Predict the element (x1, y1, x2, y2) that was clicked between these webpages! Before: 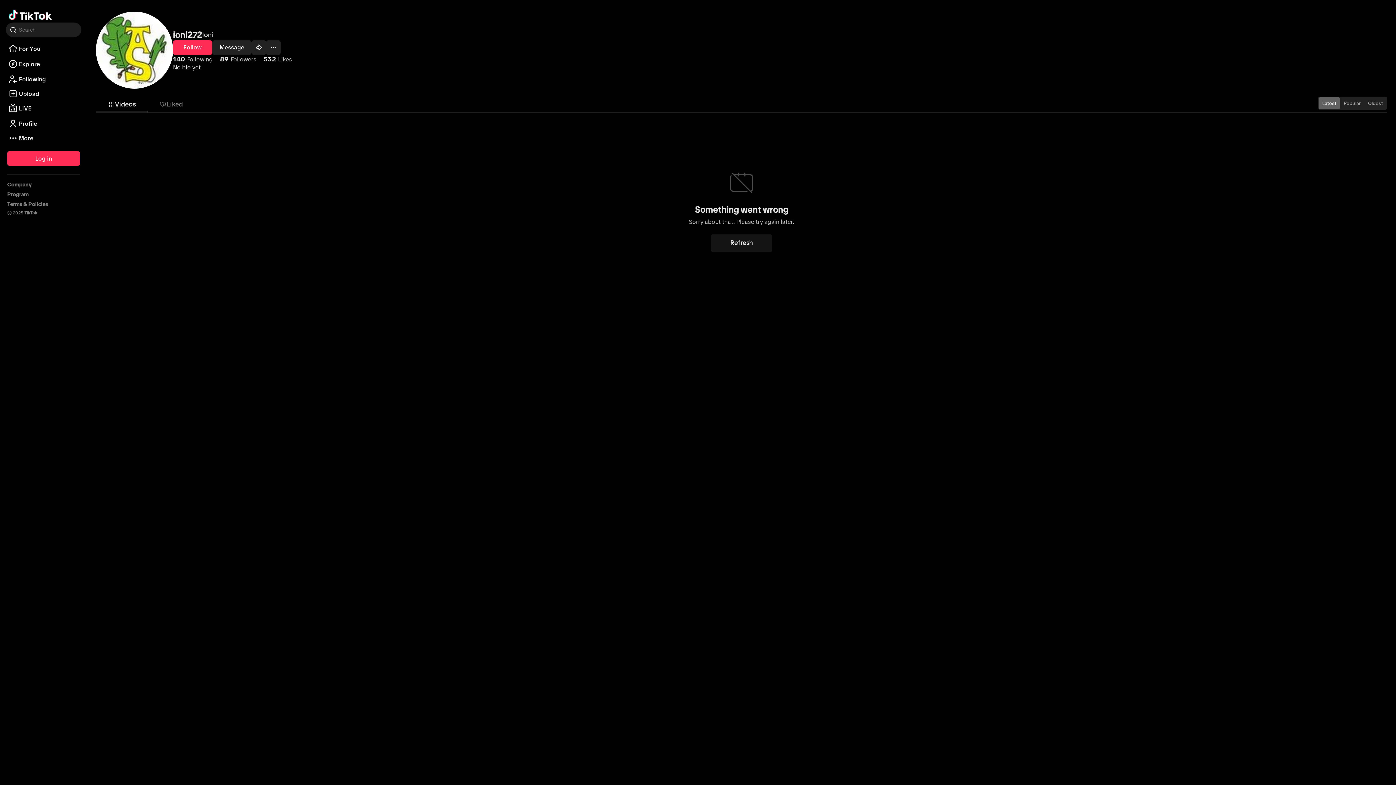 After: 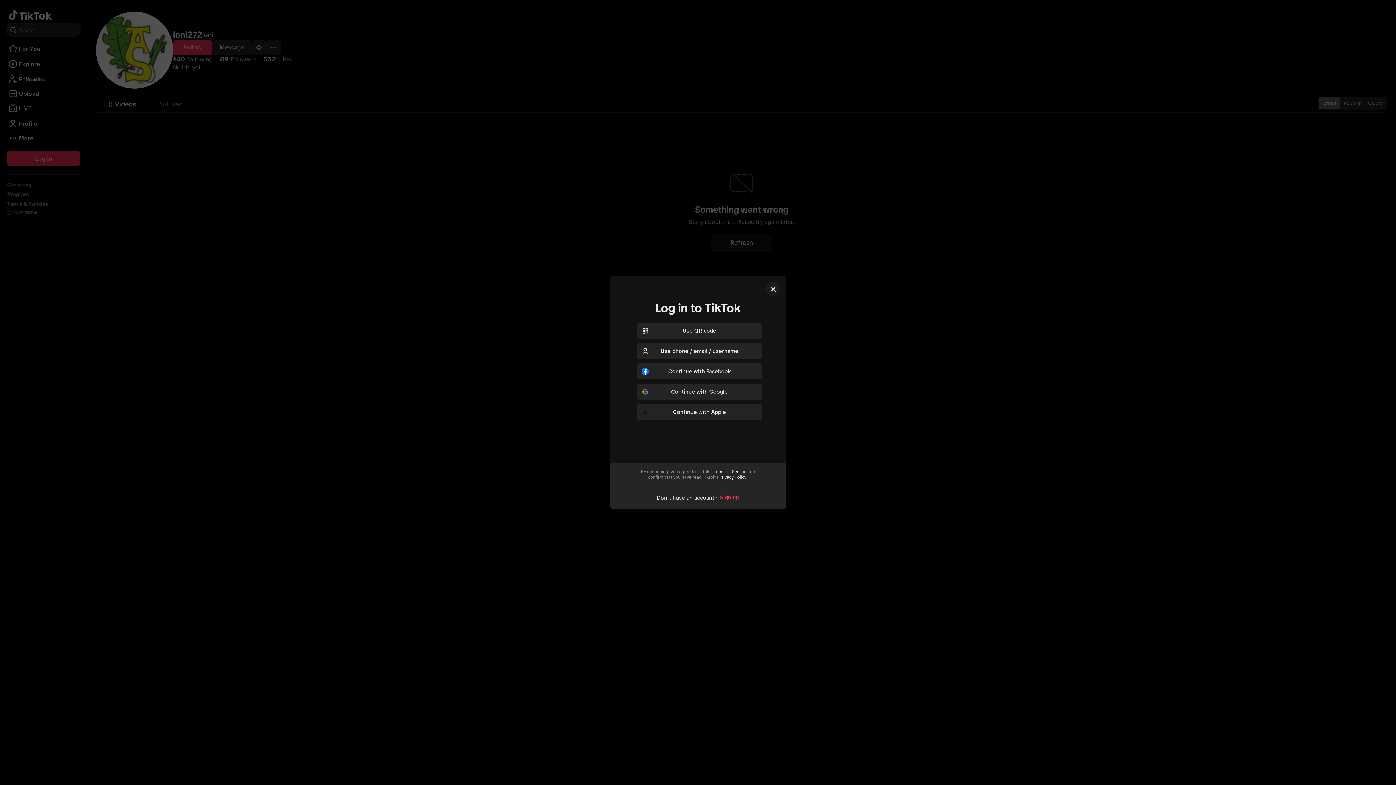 Action: bbox: (212, 40, 251, 54) label: Message